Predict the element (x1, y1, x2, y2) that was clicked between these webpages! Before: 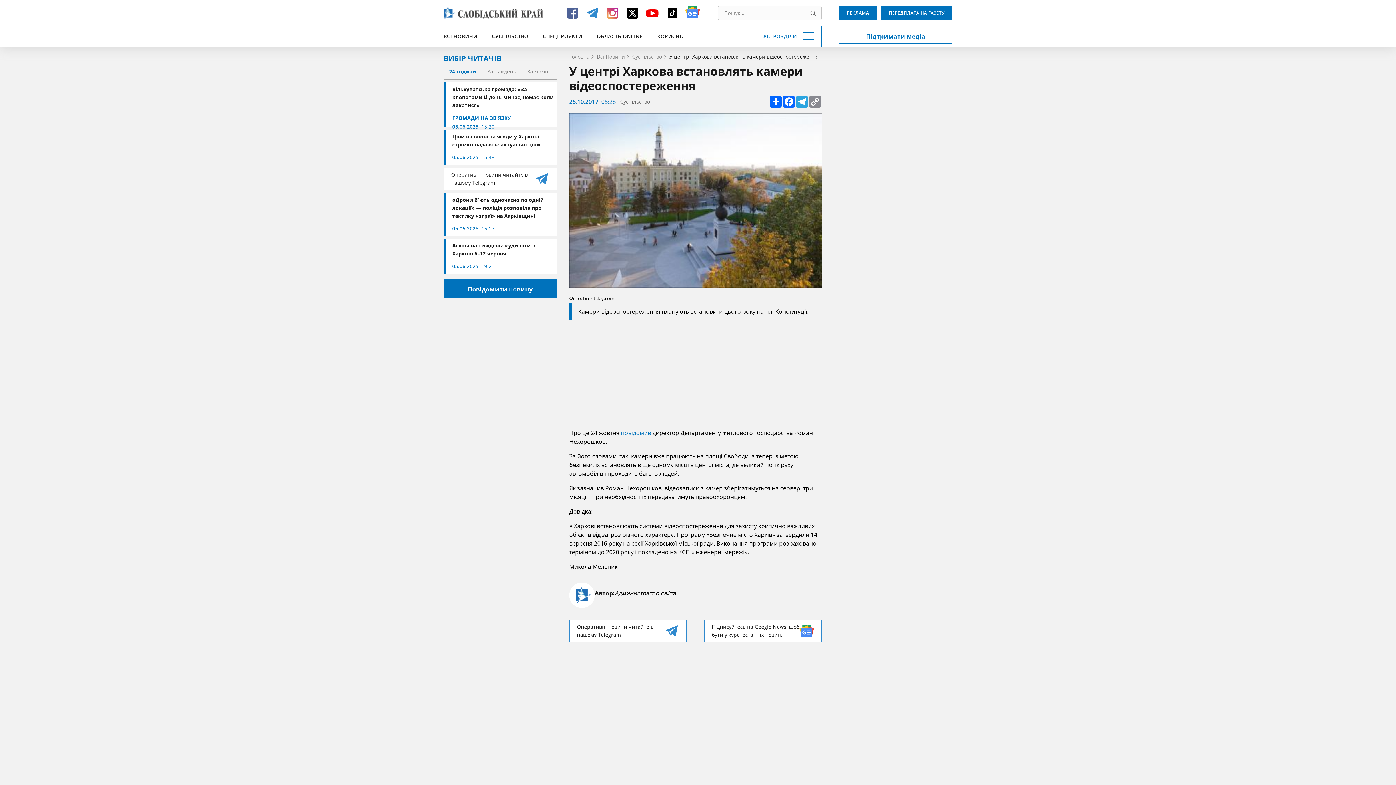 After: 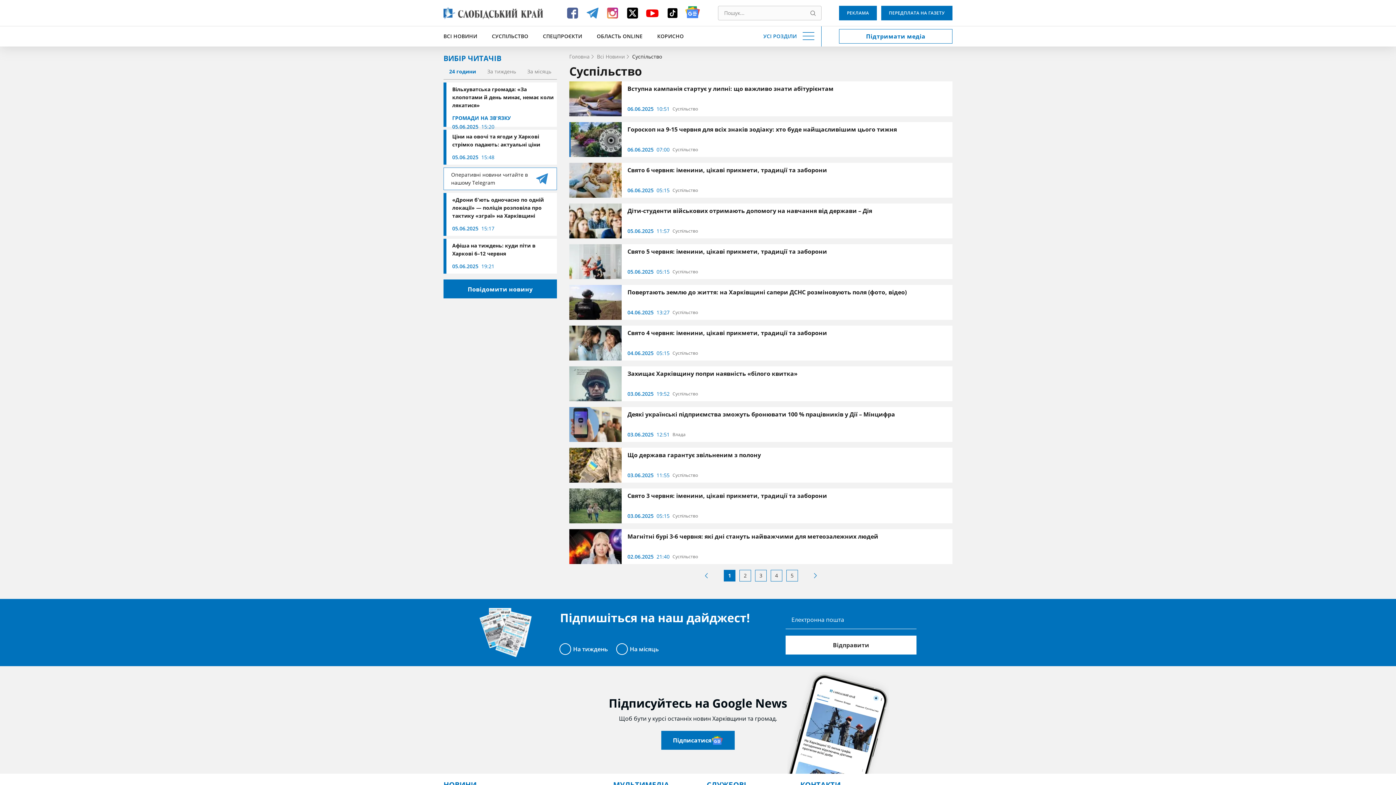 Action: label: СУСПІЛЬСТВО bbox: (492, 32, 528, 39)